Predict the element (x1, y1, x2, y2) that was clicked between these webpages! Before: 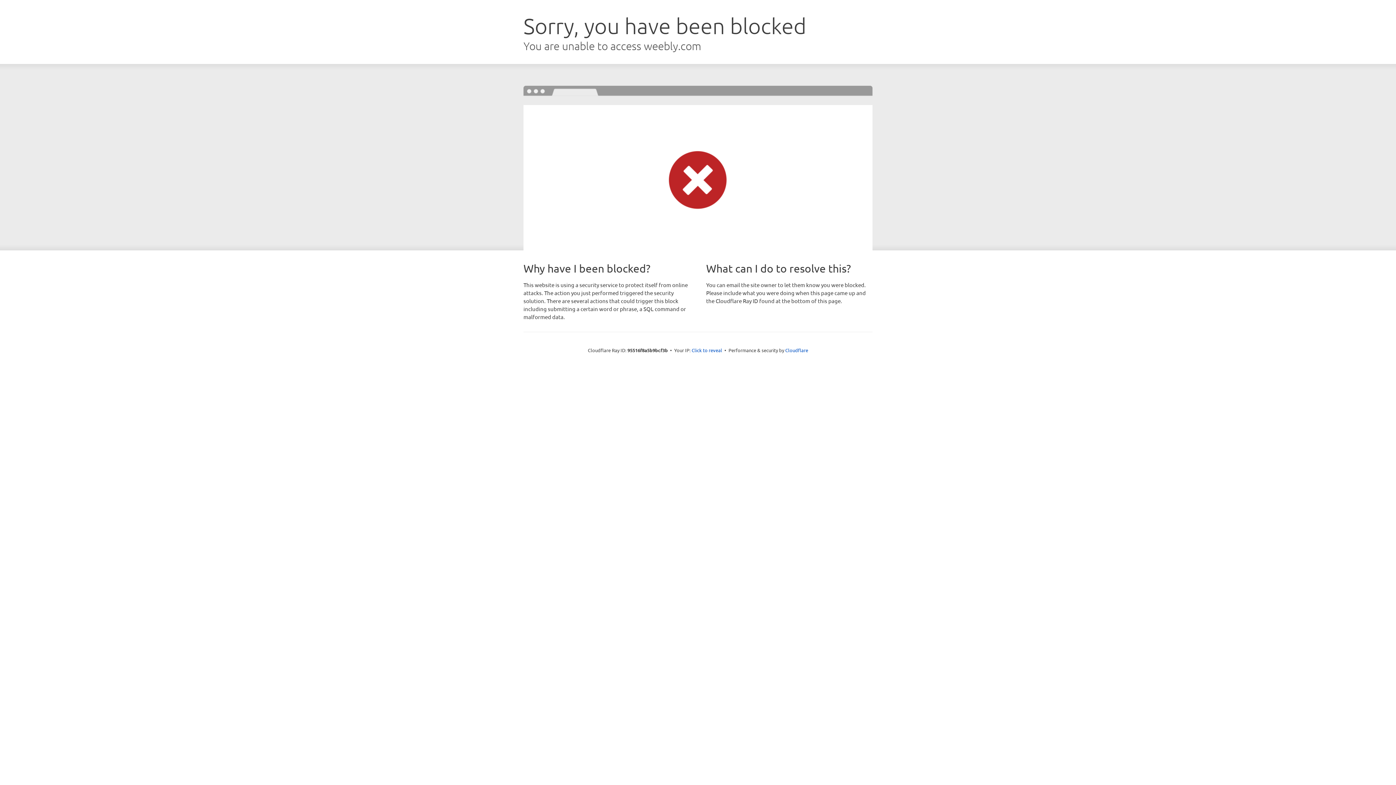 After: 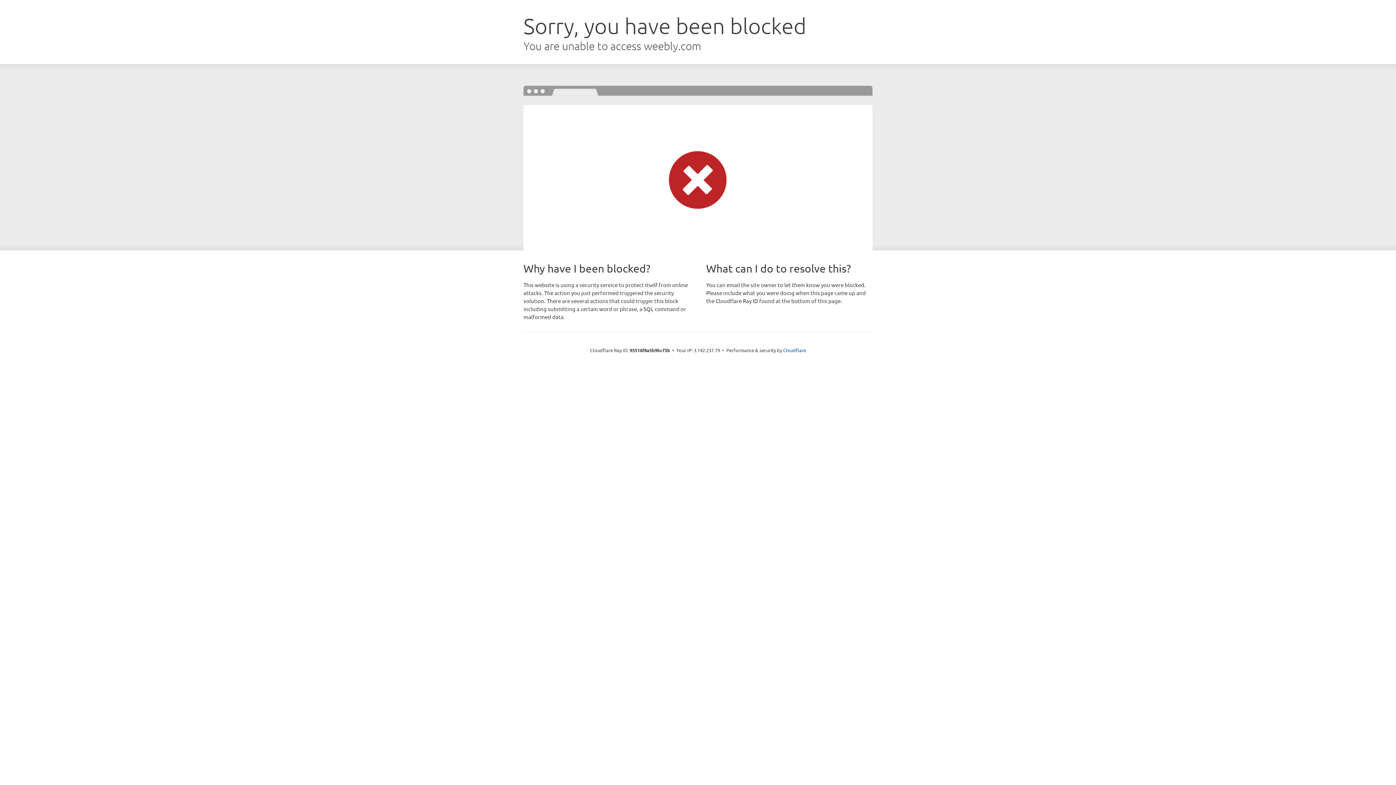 Action: bbox: (691, 346, 722, 353) label: Click to reveal